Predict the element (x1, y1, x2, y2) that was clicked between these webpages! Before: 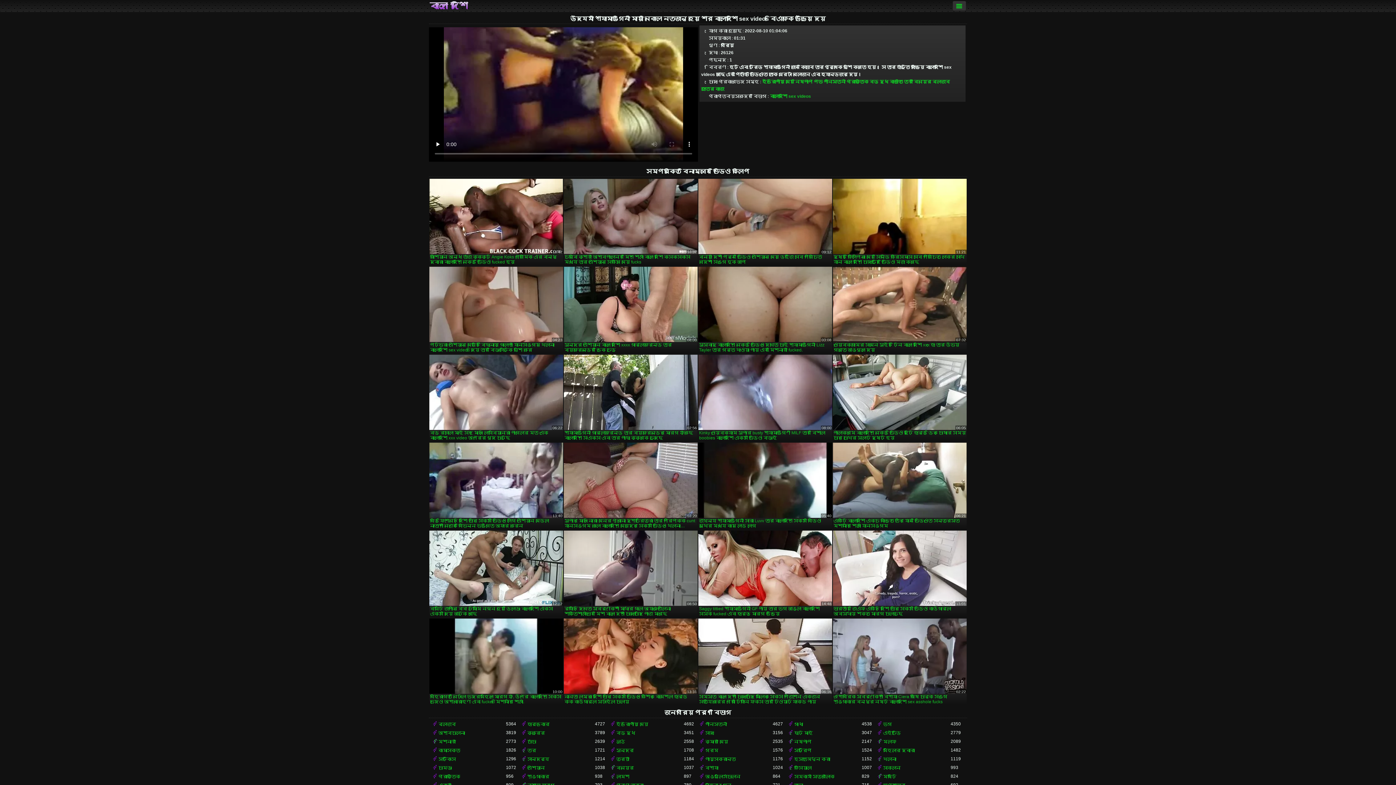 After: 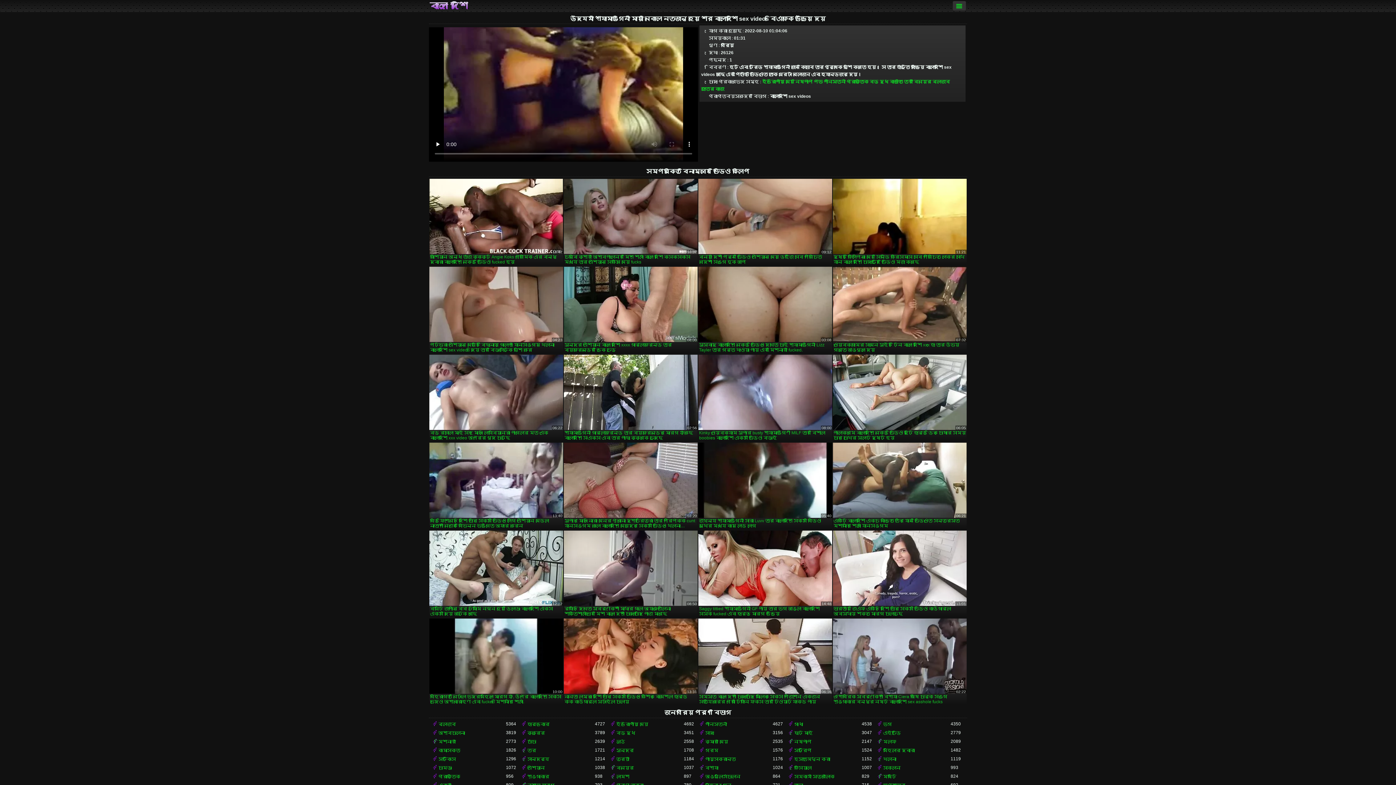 Action: bbox: (770, 93, 811, 98) label: বাংলাদেশি sex videos